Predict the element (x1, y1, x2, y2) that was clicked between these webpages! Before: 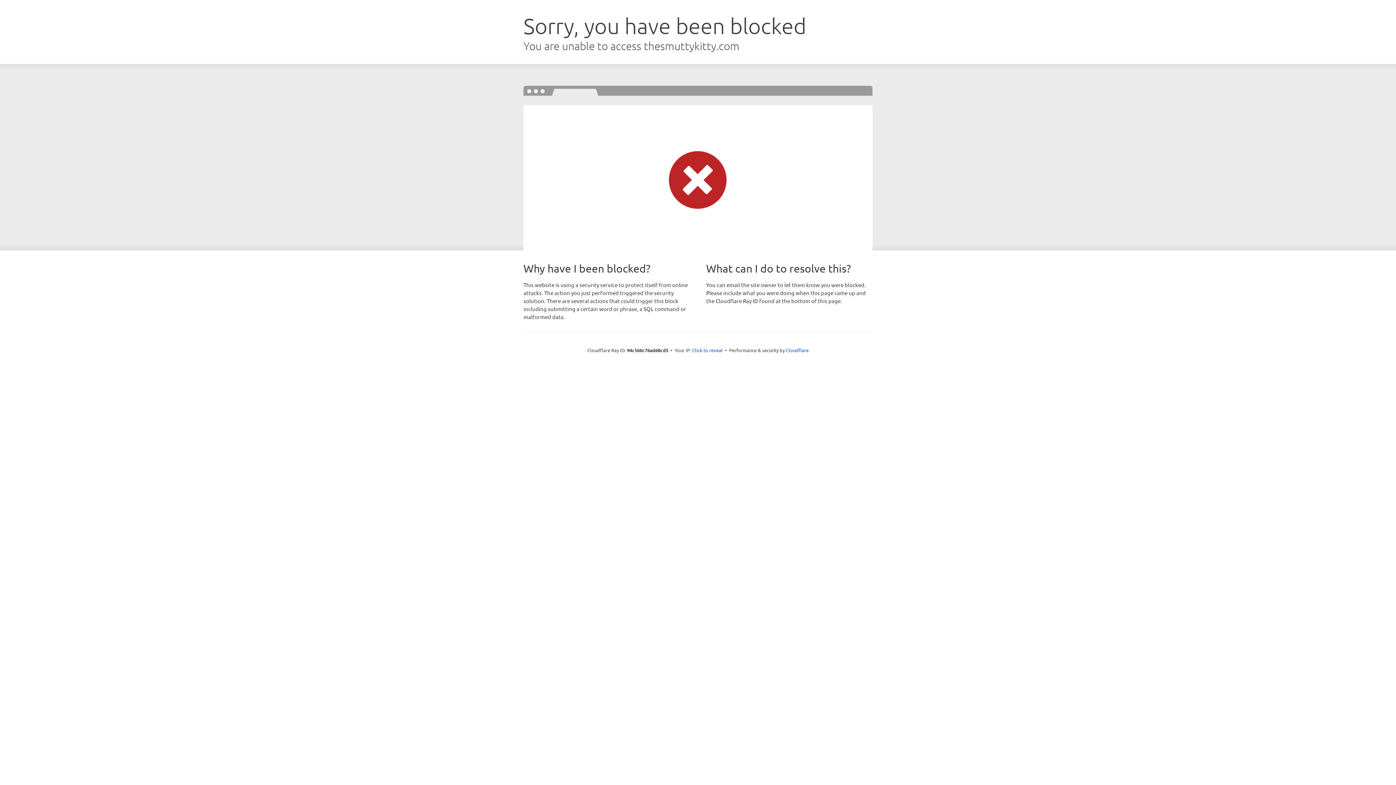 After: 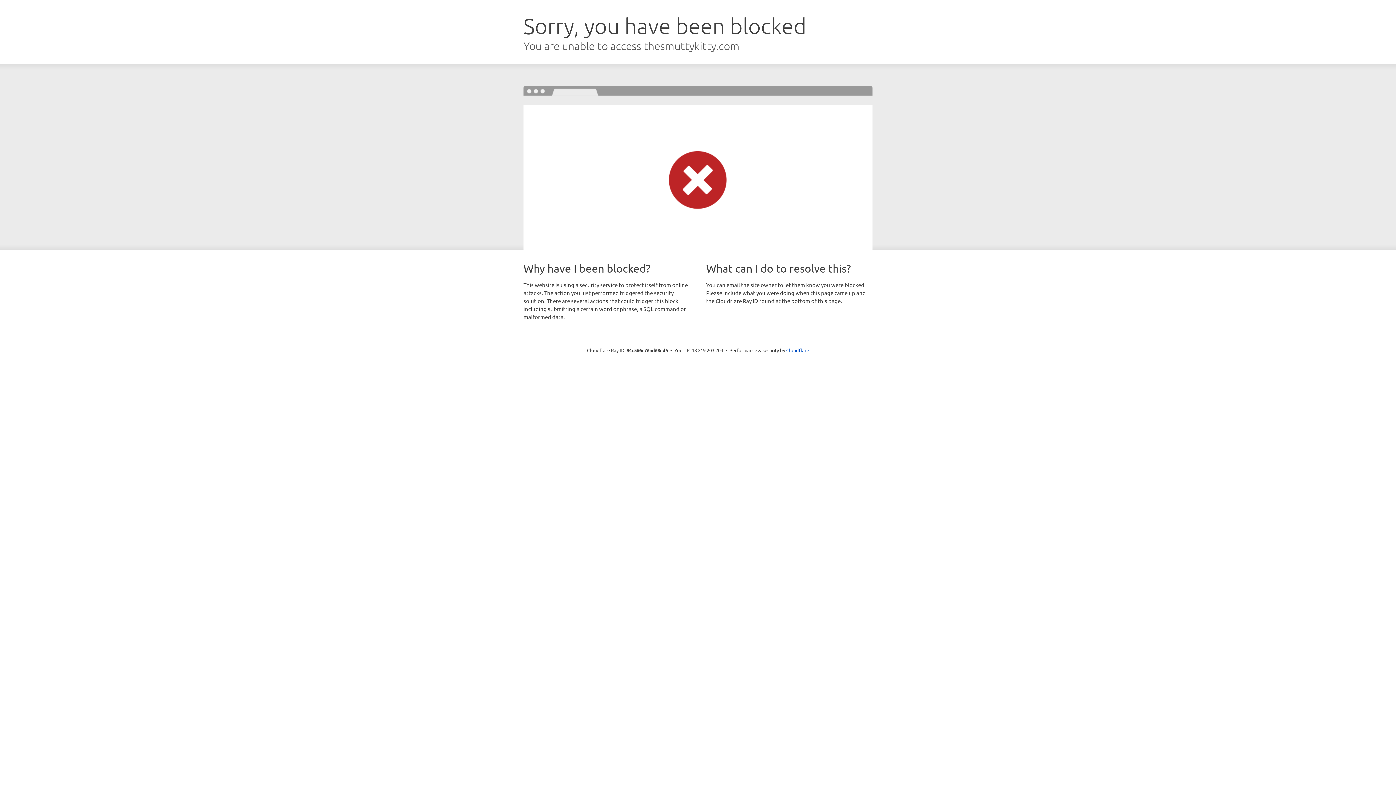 Action: label: Click to reveal bbox: (692, 346, 722, 353)